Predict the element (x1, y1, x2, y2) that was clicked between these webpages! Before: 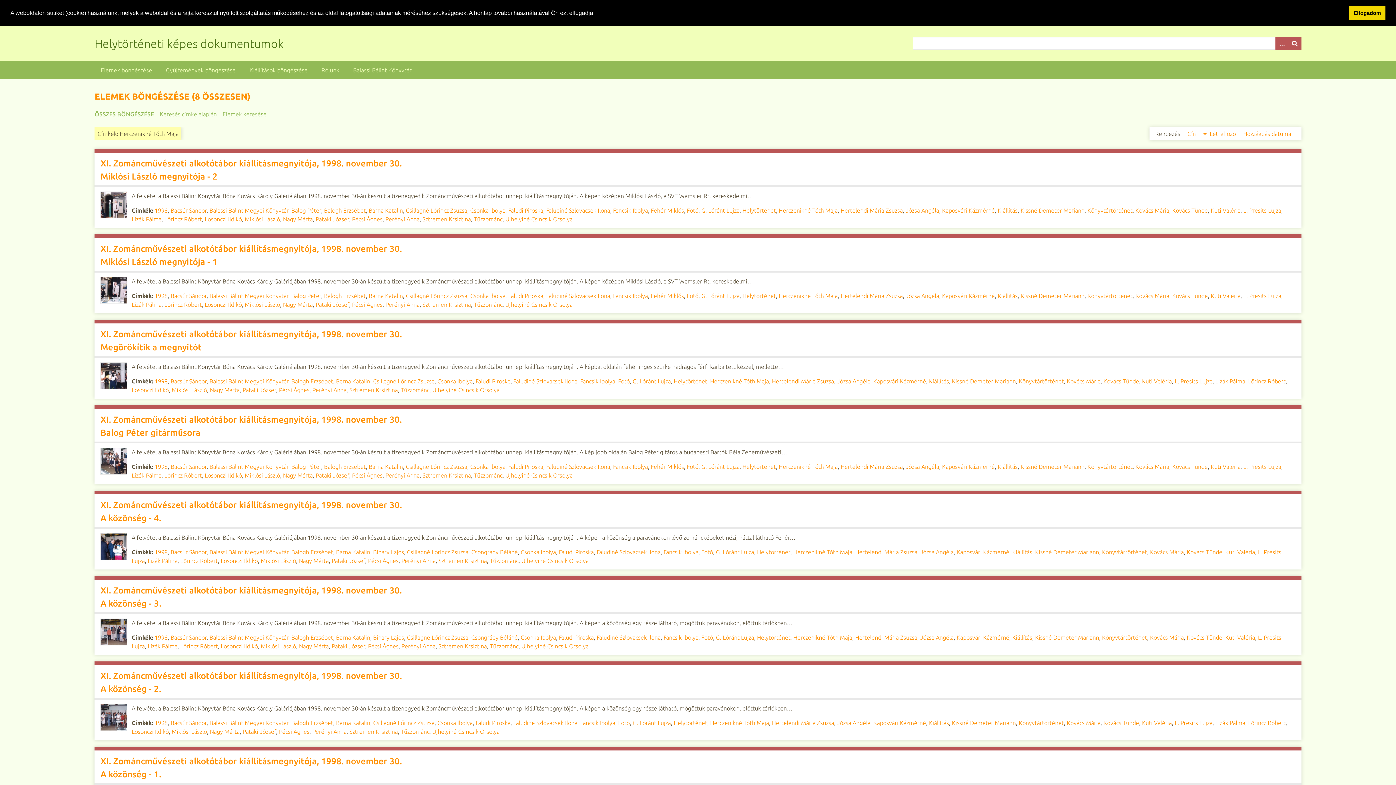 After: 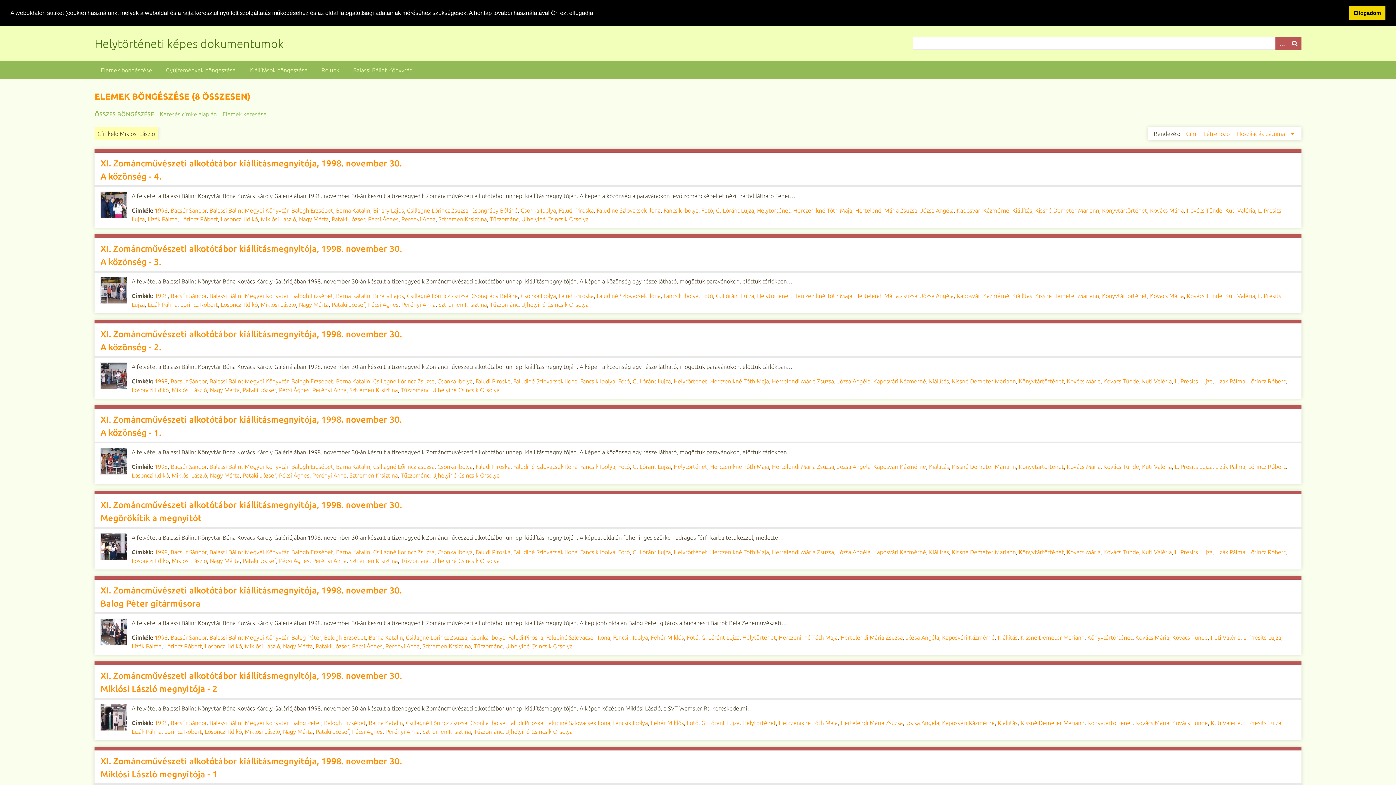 Action: bbox: (171, 728, 207, 735) label: Miklósi László